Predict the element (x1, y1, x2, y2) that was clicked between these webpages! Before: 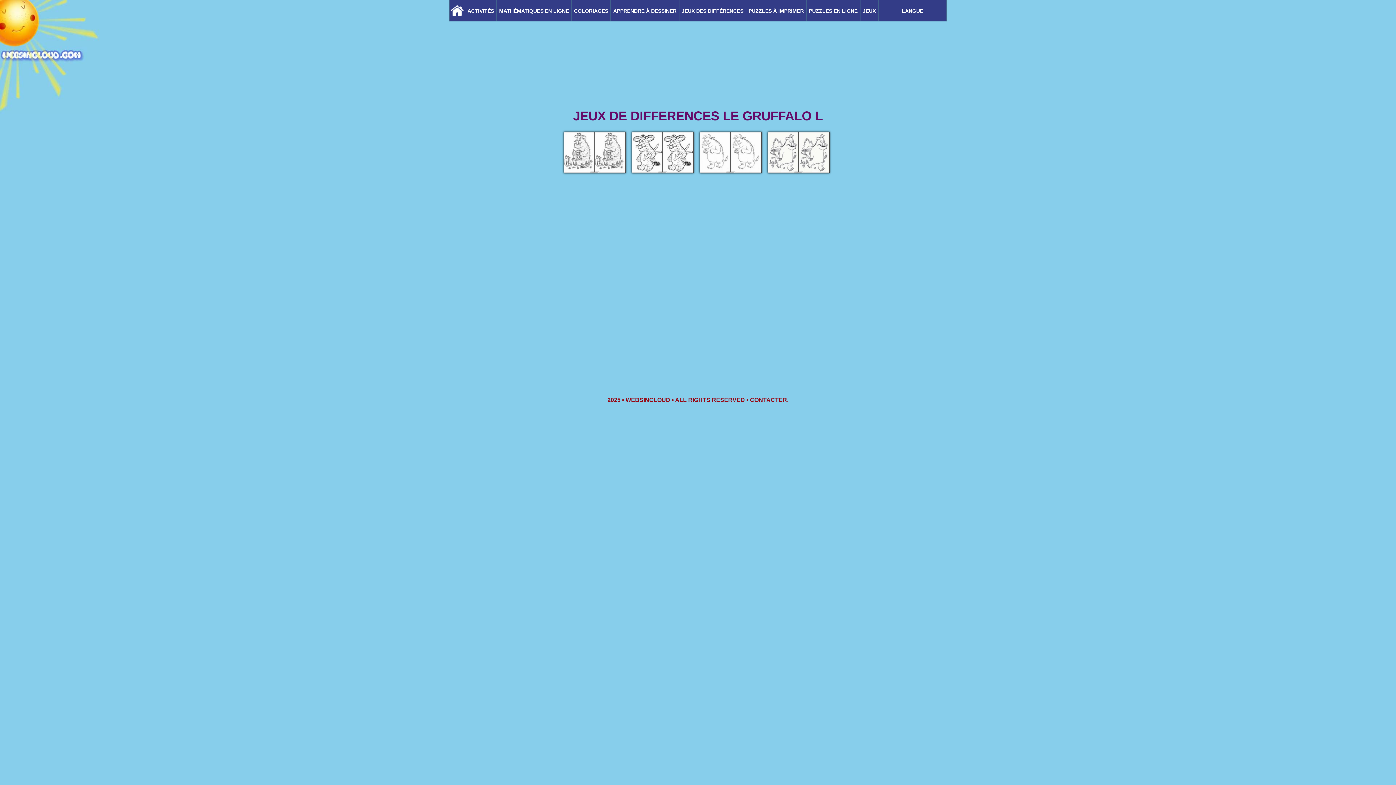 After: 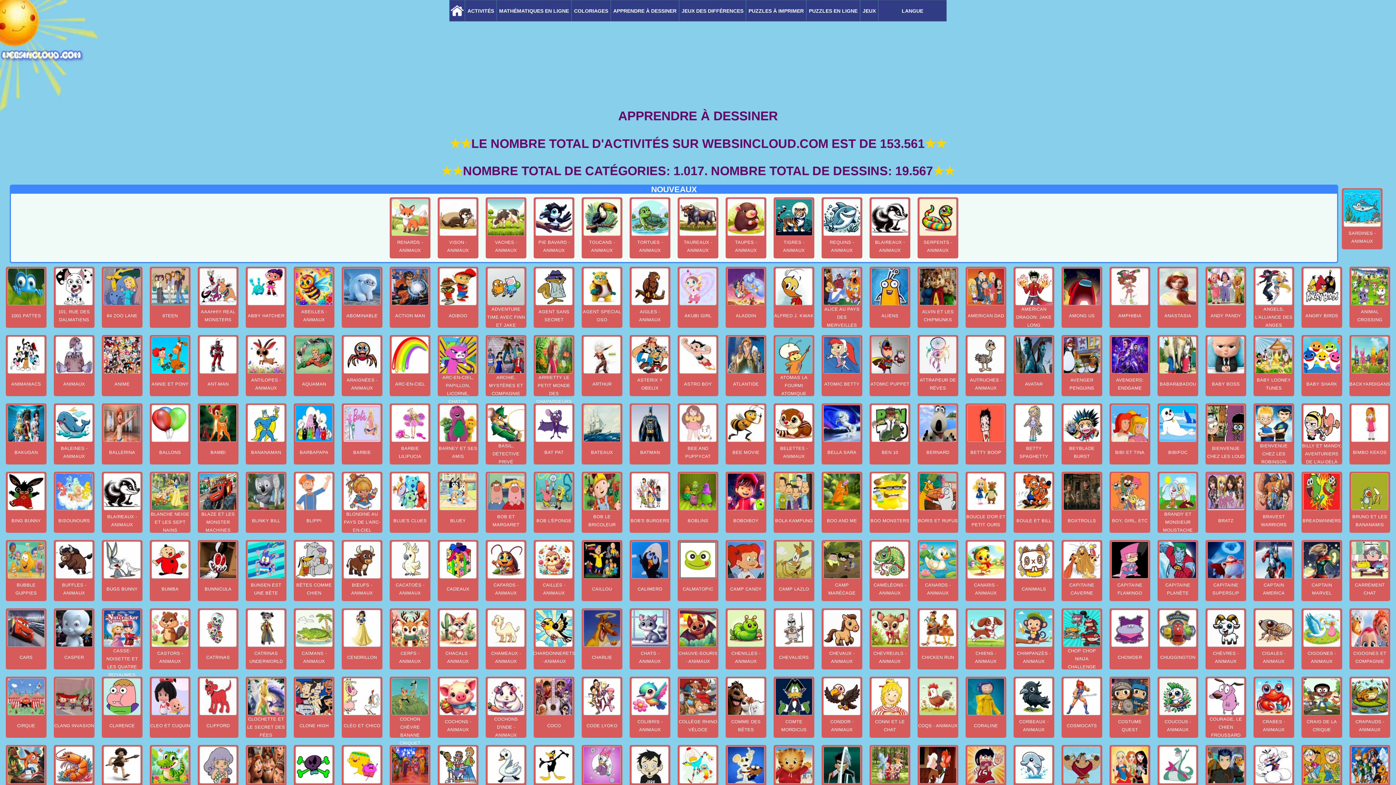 Action: bbox: (612, 0, 677, 20) label: APPRENDRE À DESSINER